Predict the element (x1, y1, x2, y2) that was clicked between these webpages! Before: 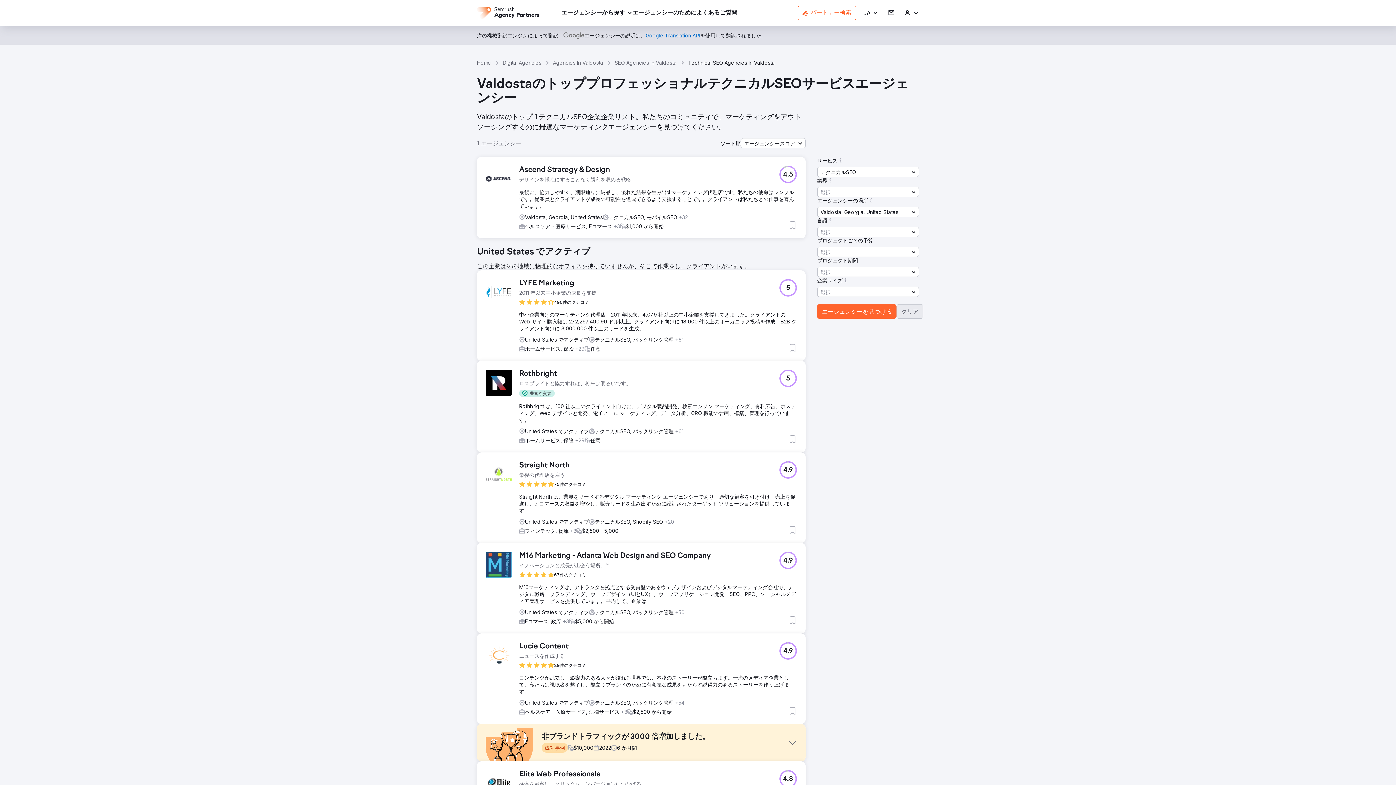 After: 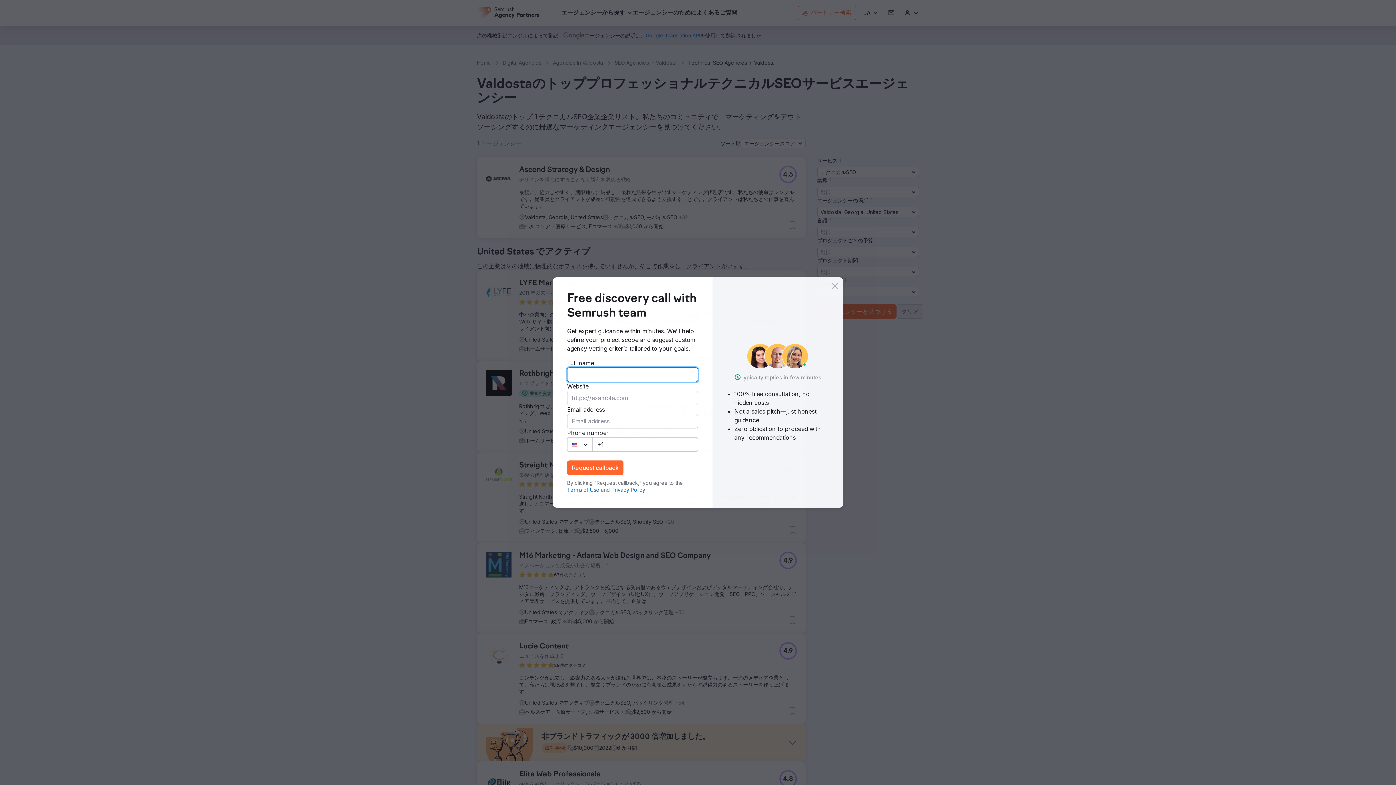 Action: label: 豊富な実績 bbox: (519, 389, 554, 397)